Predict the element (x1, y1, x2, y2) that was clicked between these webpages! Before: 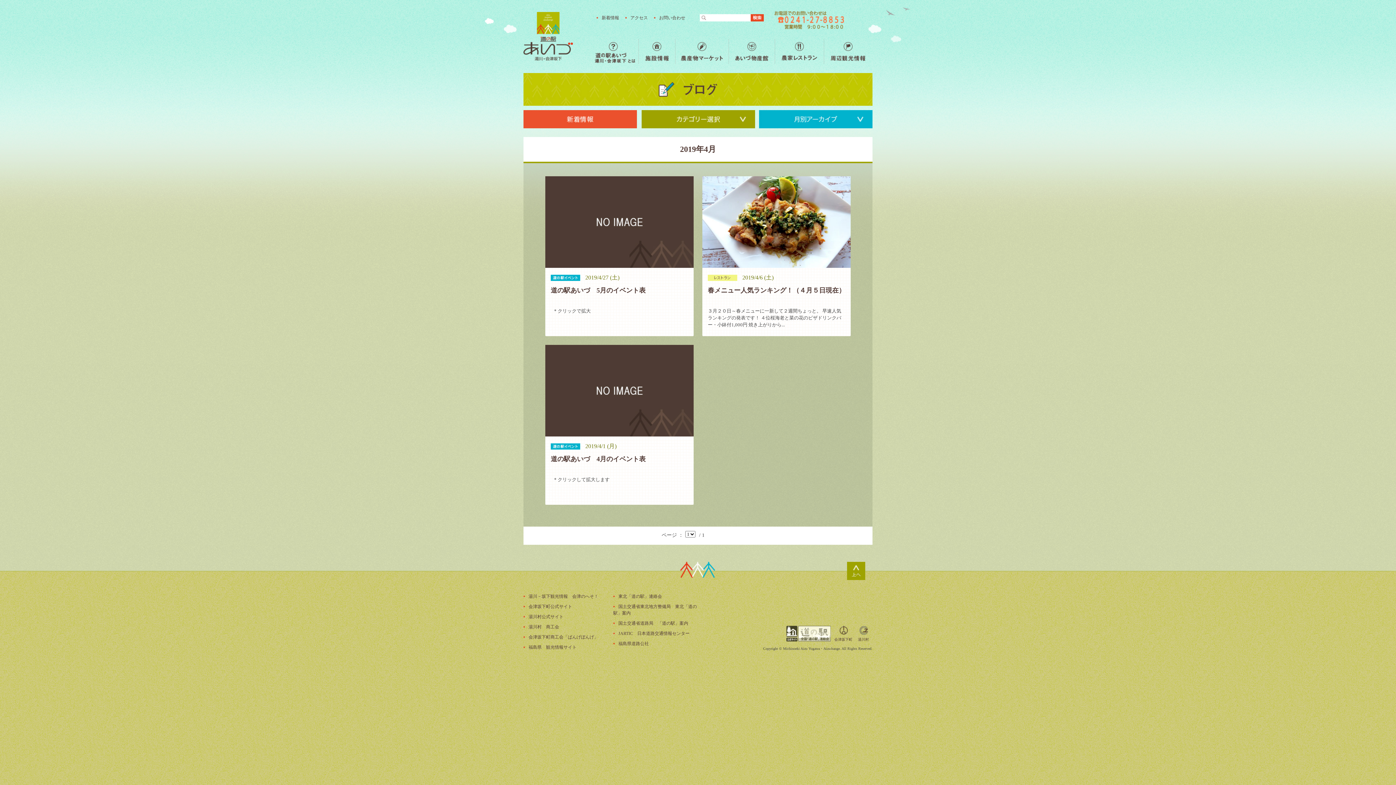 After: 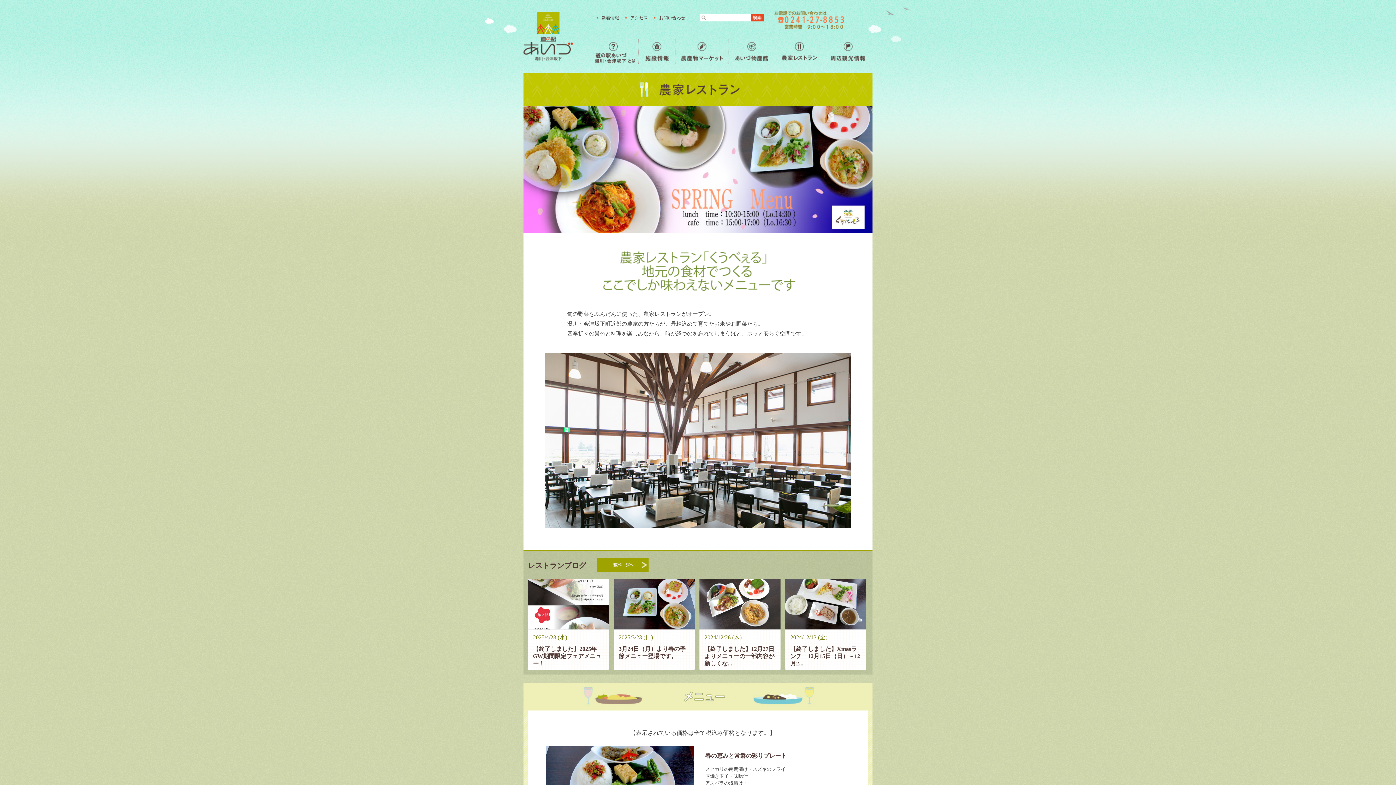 Action: bbox: (774, 39, 824, 63) label: 農家レストラン